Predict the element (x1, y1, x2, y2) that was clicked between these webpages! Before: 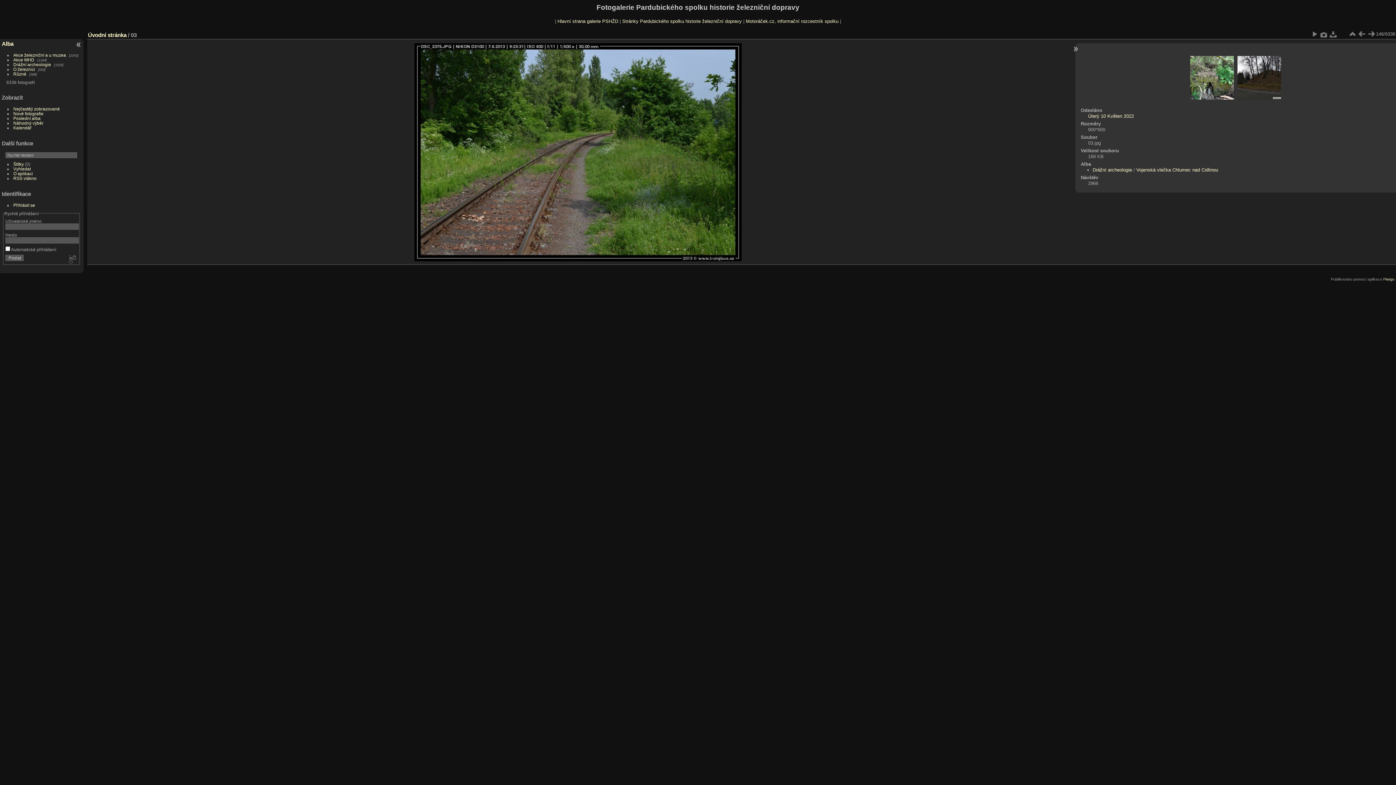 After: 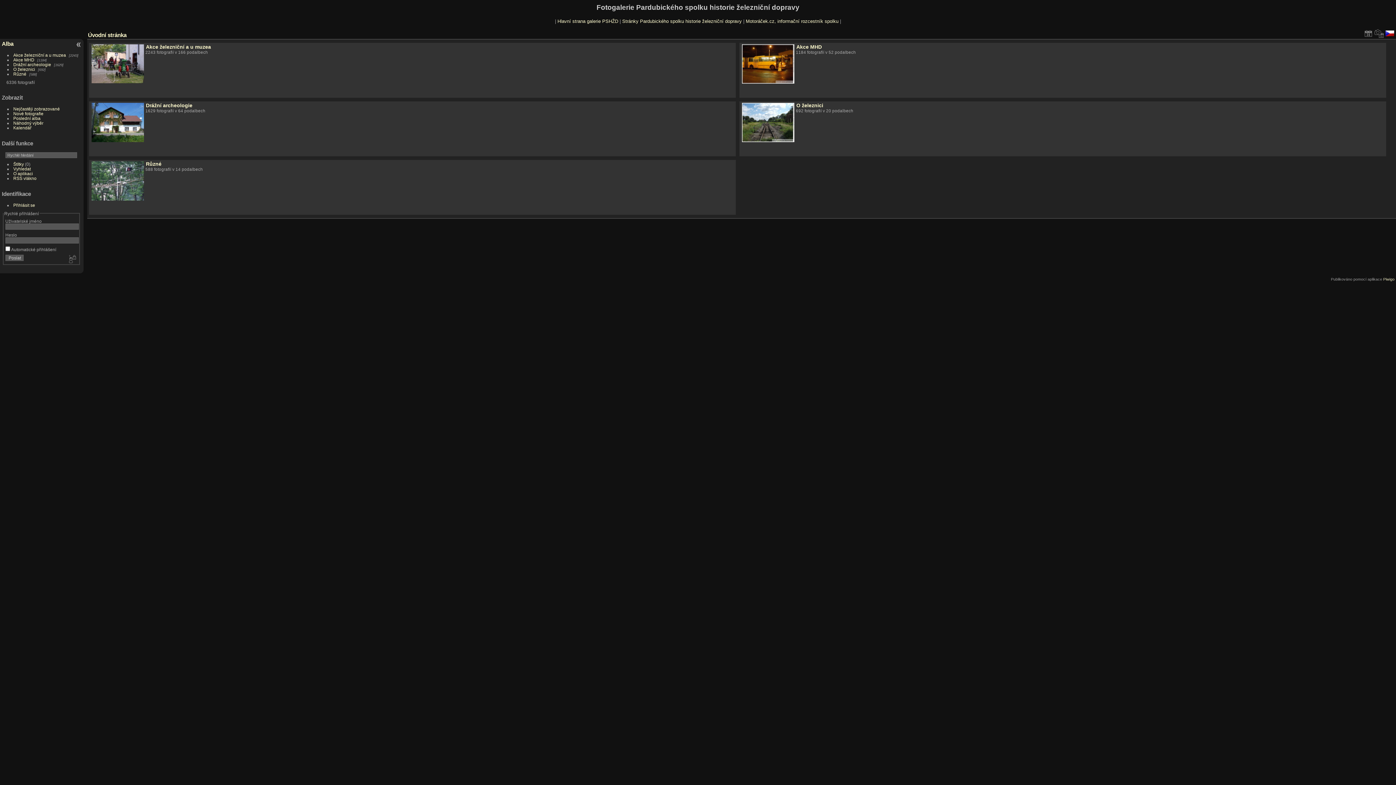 Action: label: Alba bbox: (1, 40, 13, 46)